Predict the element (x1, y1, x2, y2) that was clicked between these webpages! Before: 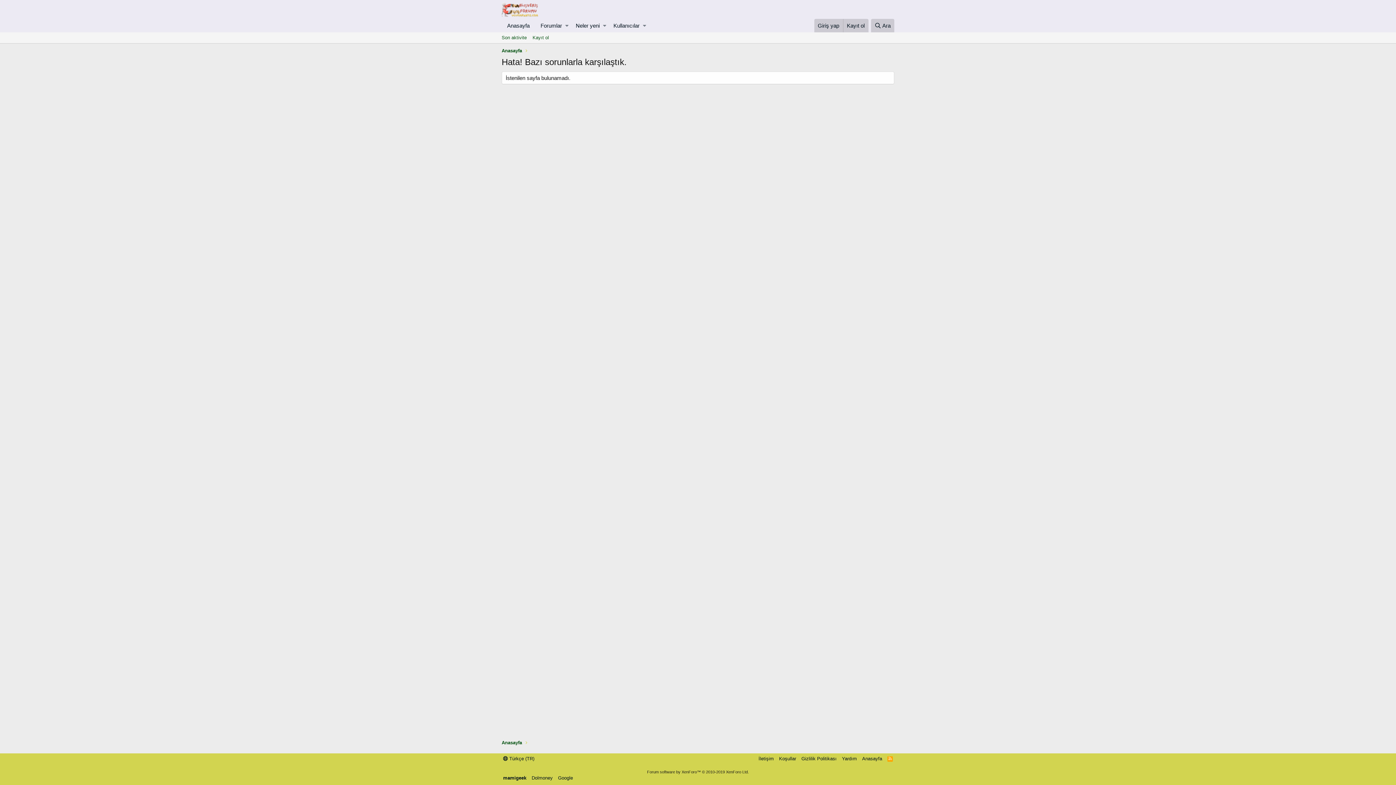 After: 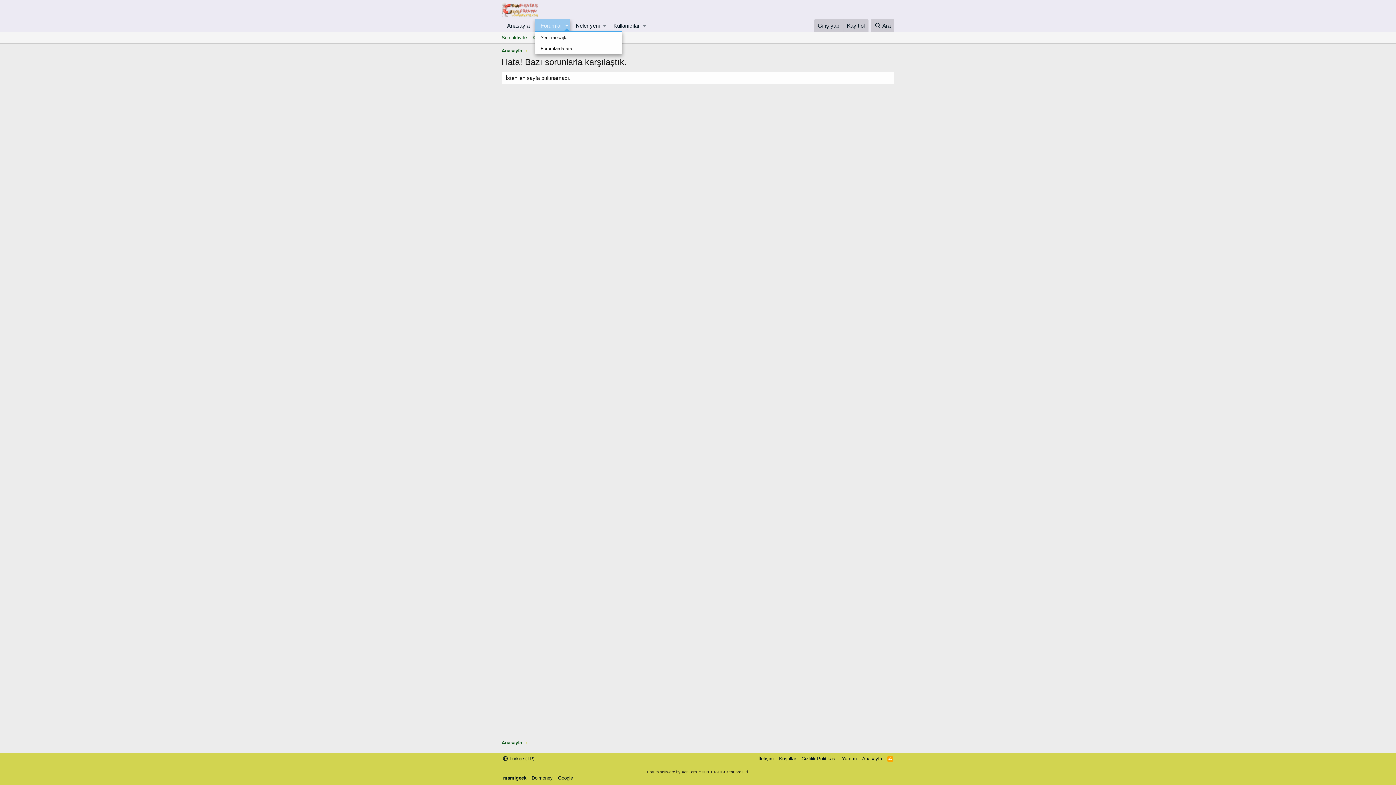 Action: label: Toggle expanded bbox: (563, 18, 570, 32)